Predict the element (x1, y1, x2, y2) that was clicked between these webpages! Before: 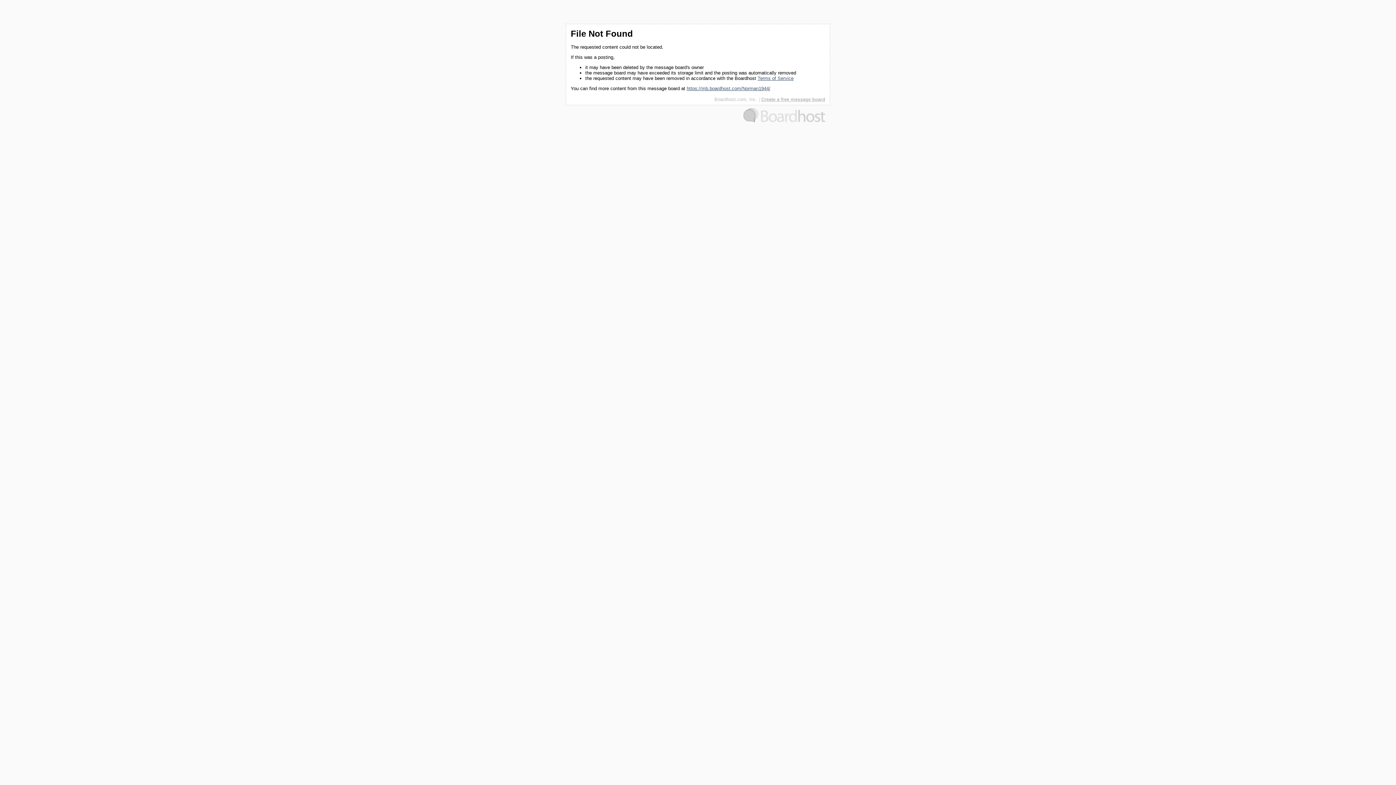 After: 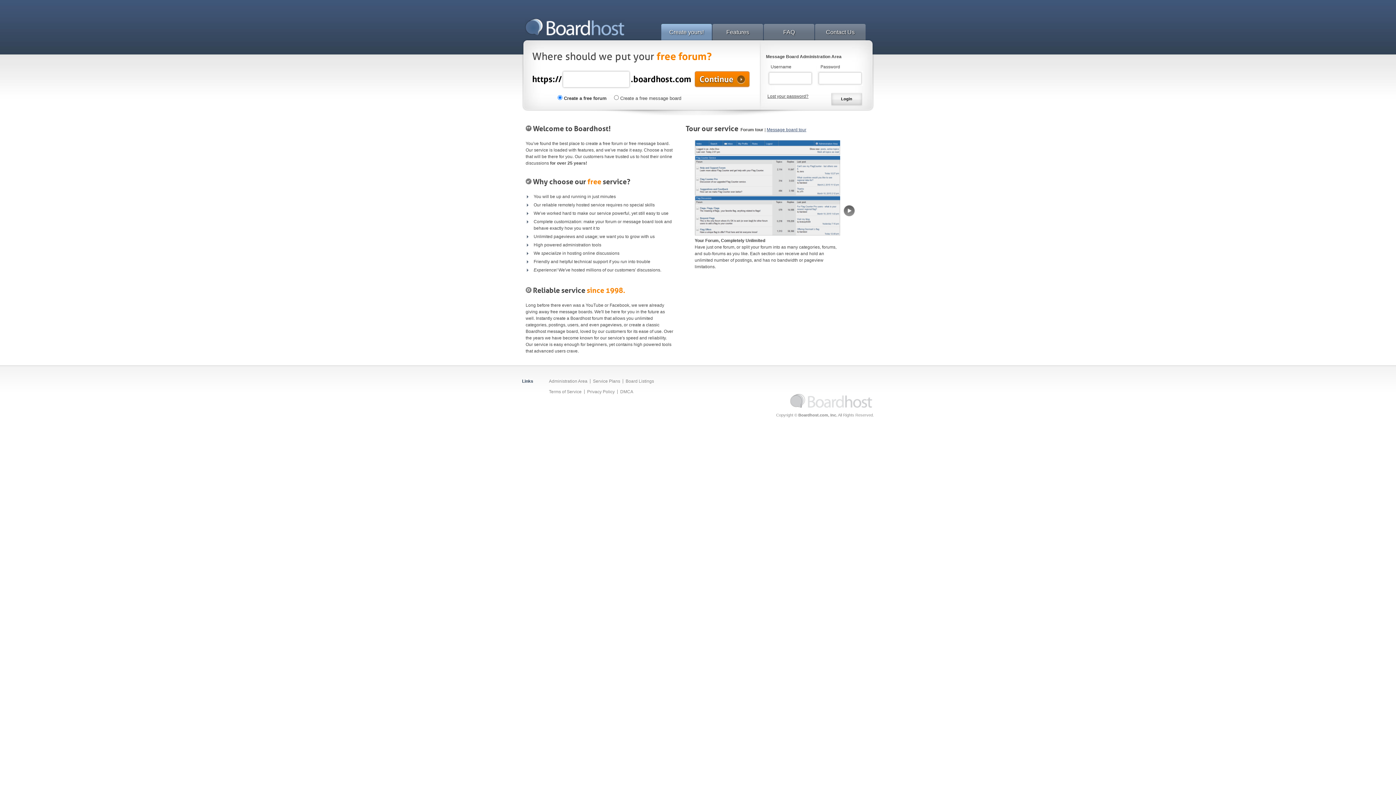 Action: bbox: (743, 118, 825, 123)